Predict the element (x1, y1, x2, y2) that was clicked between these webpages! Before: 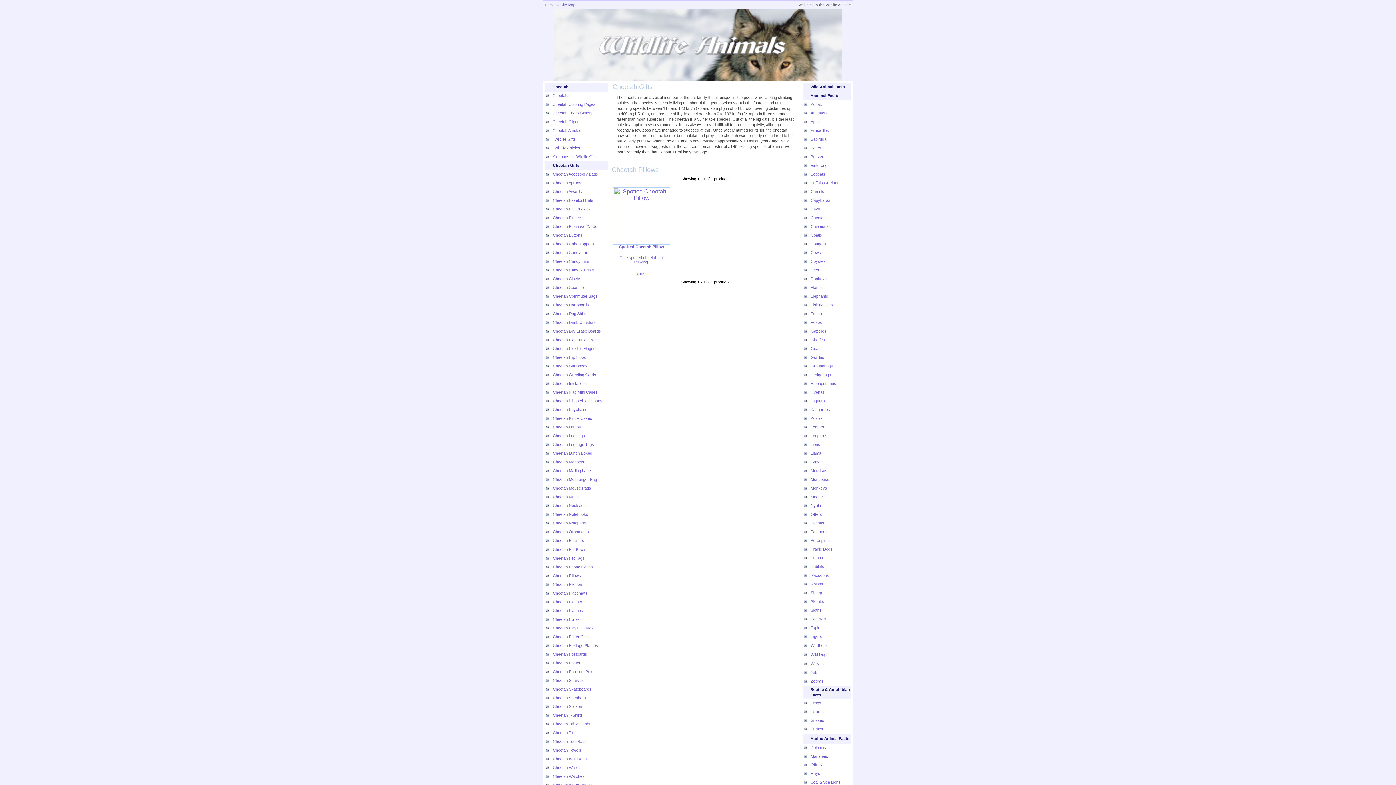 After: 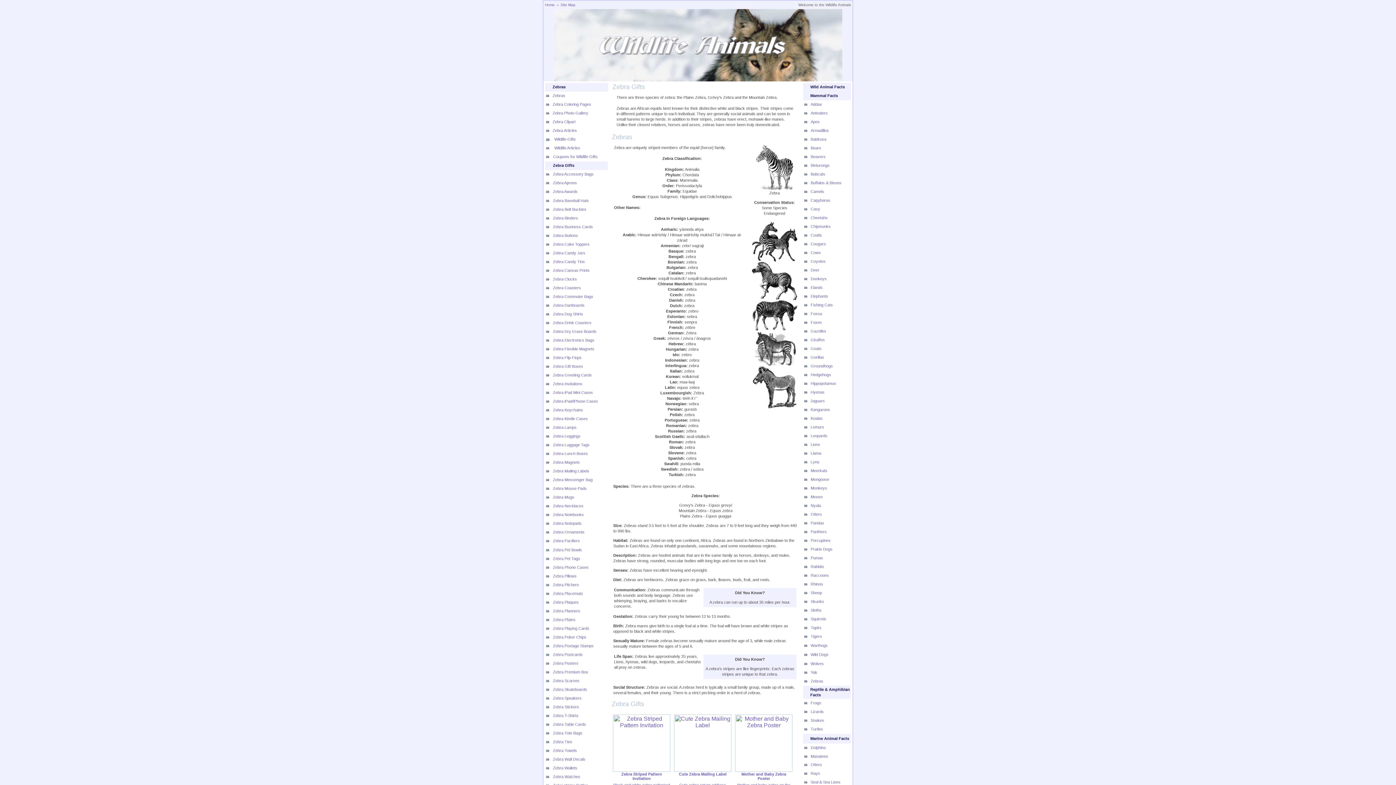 Action: bbox: (810, 679, 823, 683) label: Zebras